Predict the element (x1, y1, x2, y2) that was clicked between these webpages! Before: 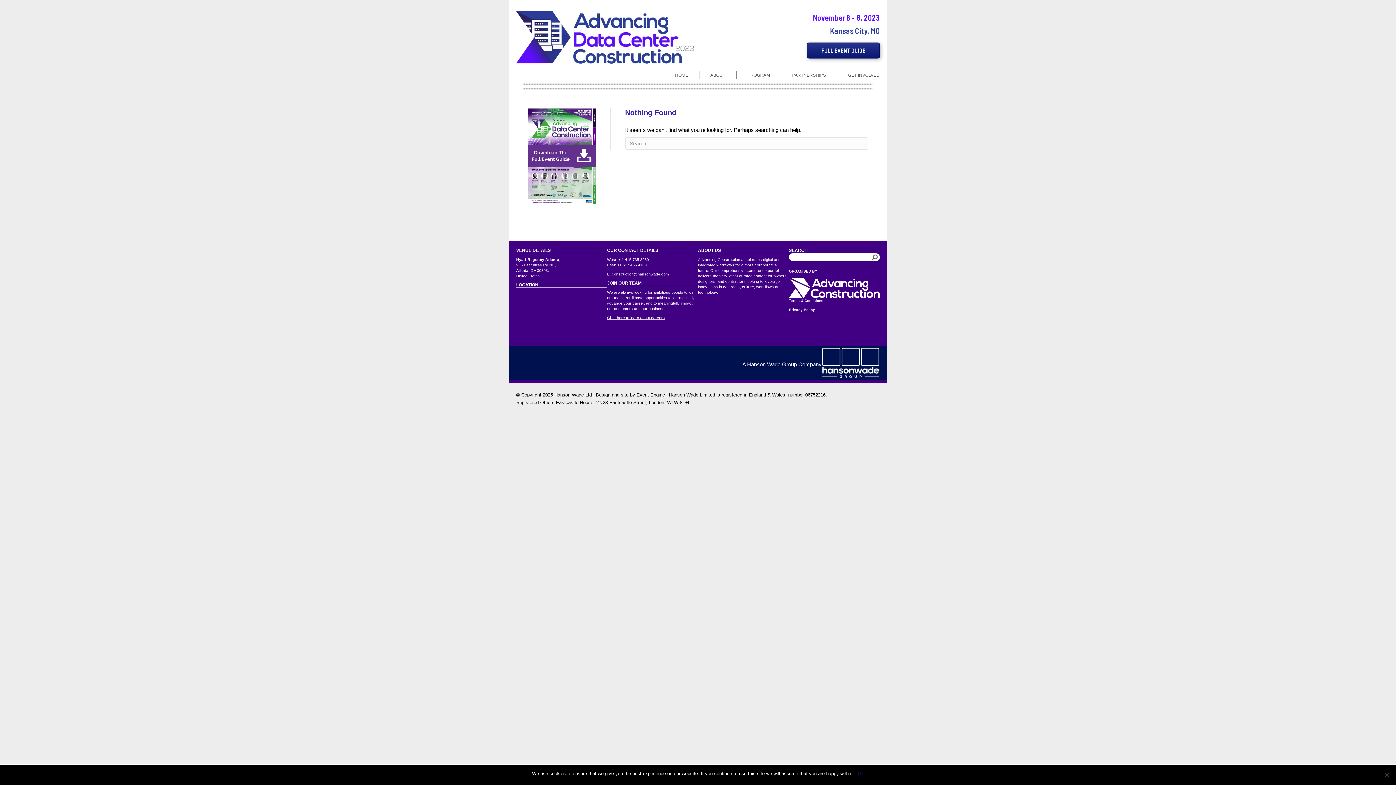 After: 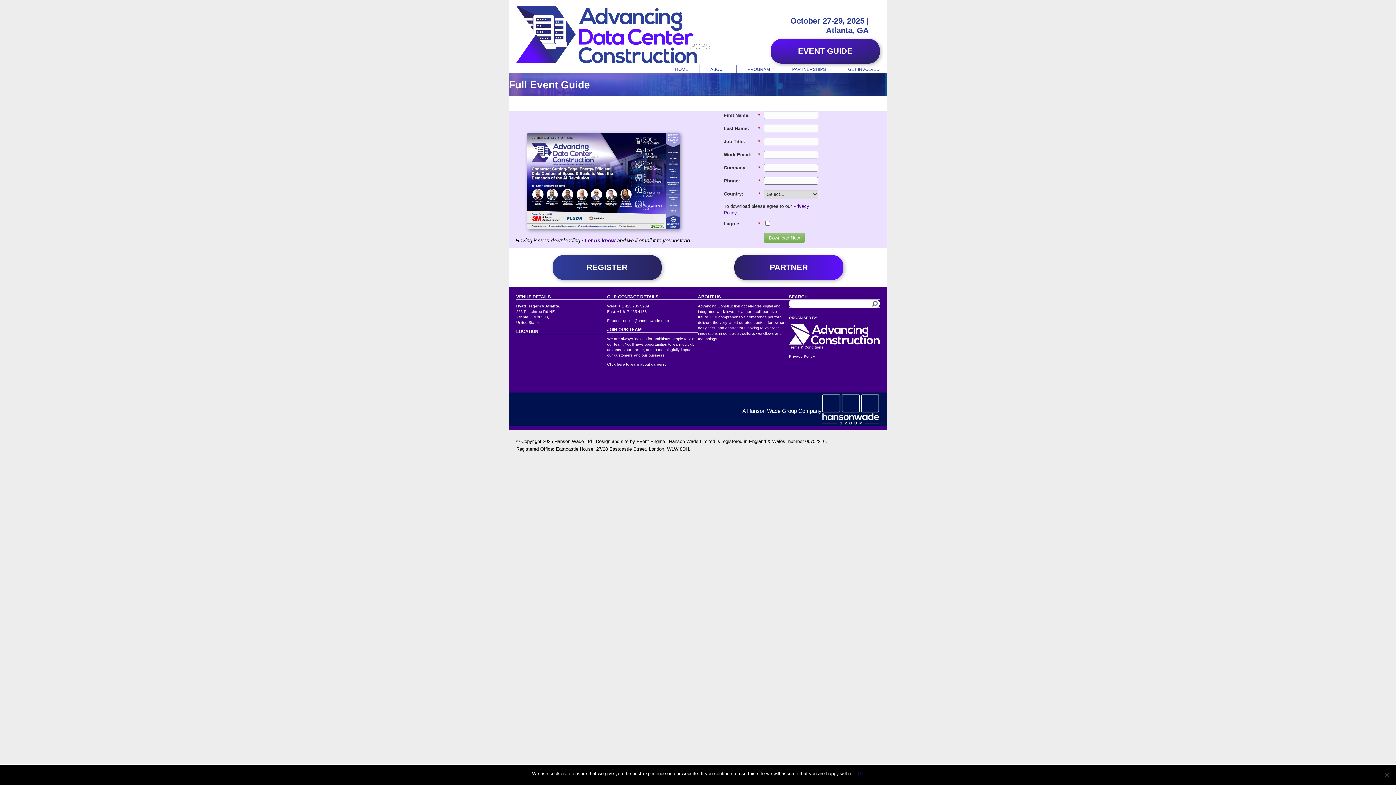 Action: label: PROGRAM bbox: (736, 71, 781, 79)